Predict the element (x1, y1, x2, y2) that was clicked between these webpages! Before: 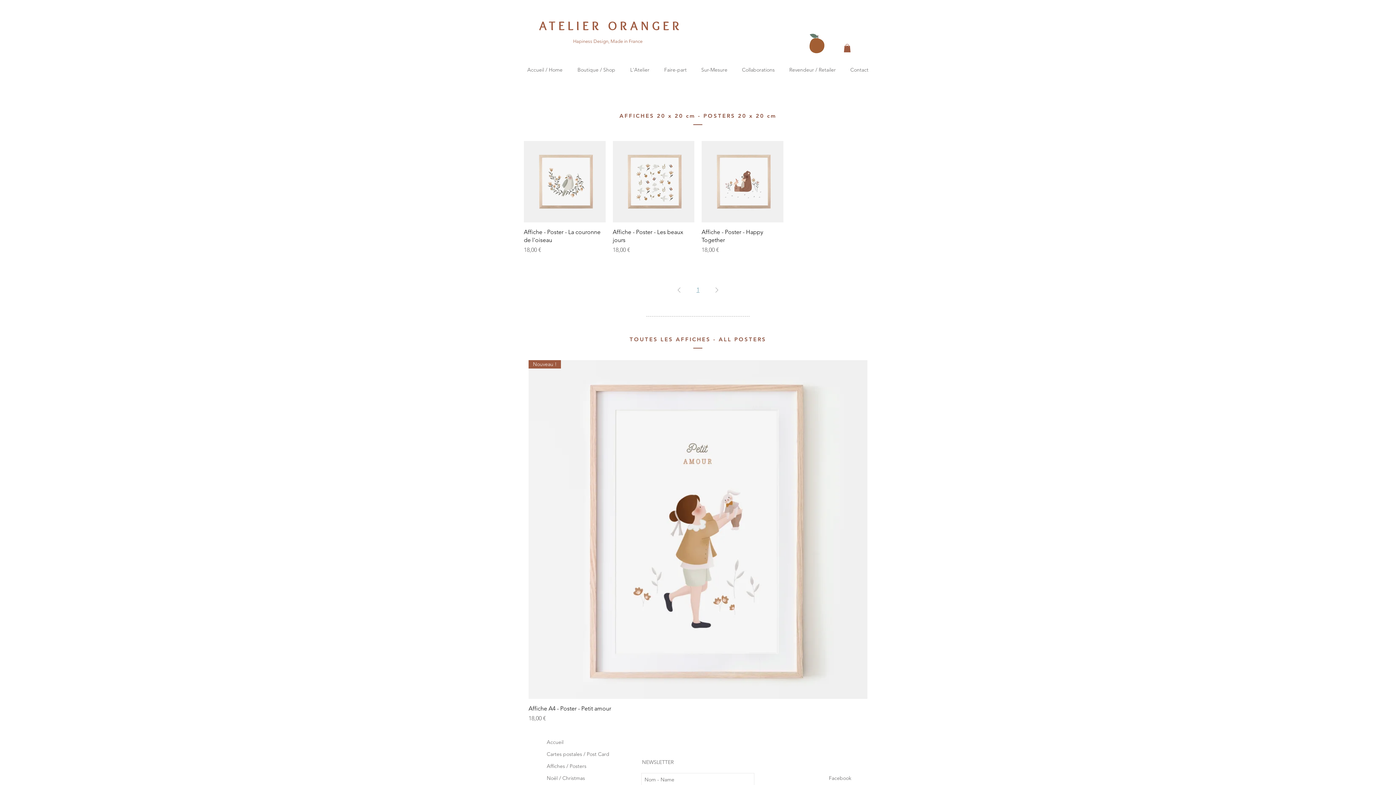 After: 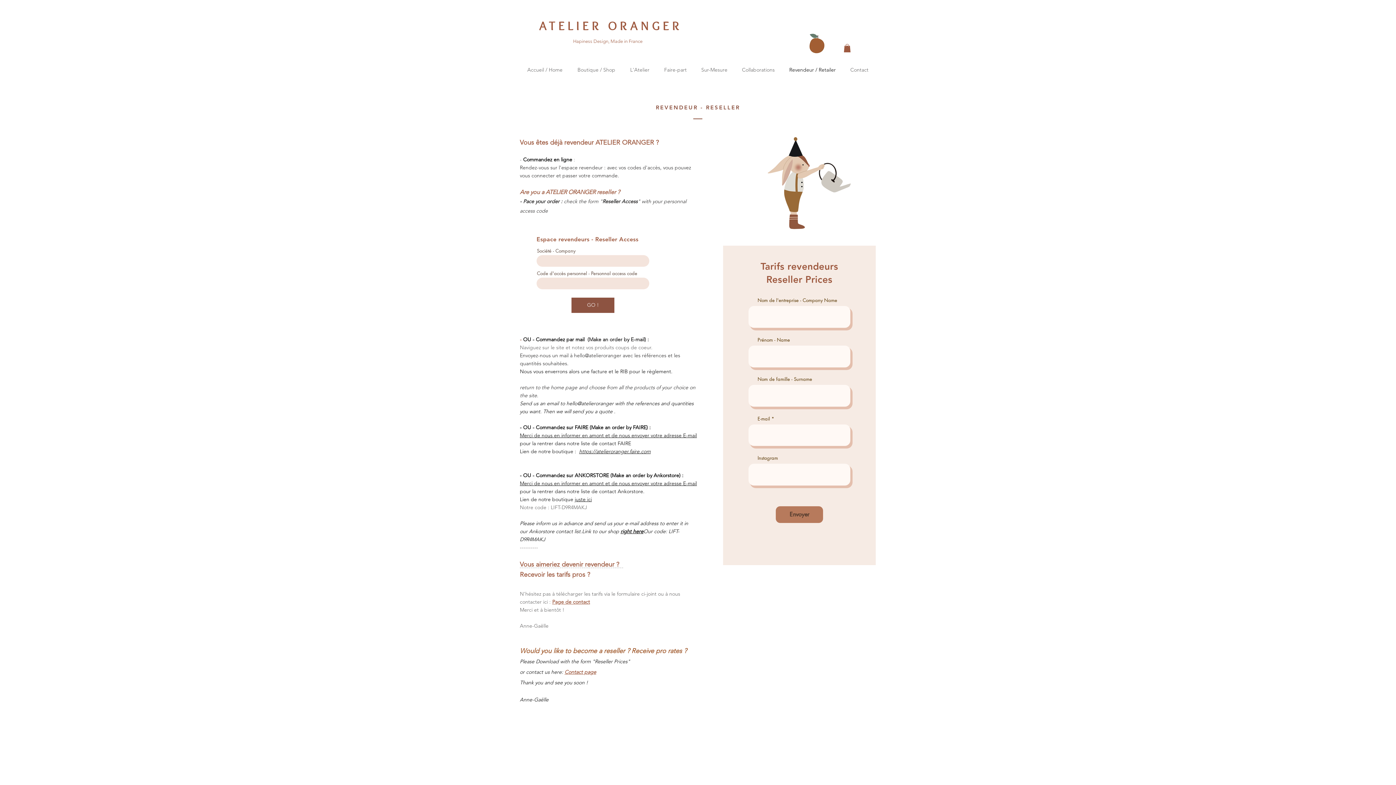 Action: label: Revendeur / Retailer bbox: (782, 63, 843, 75)